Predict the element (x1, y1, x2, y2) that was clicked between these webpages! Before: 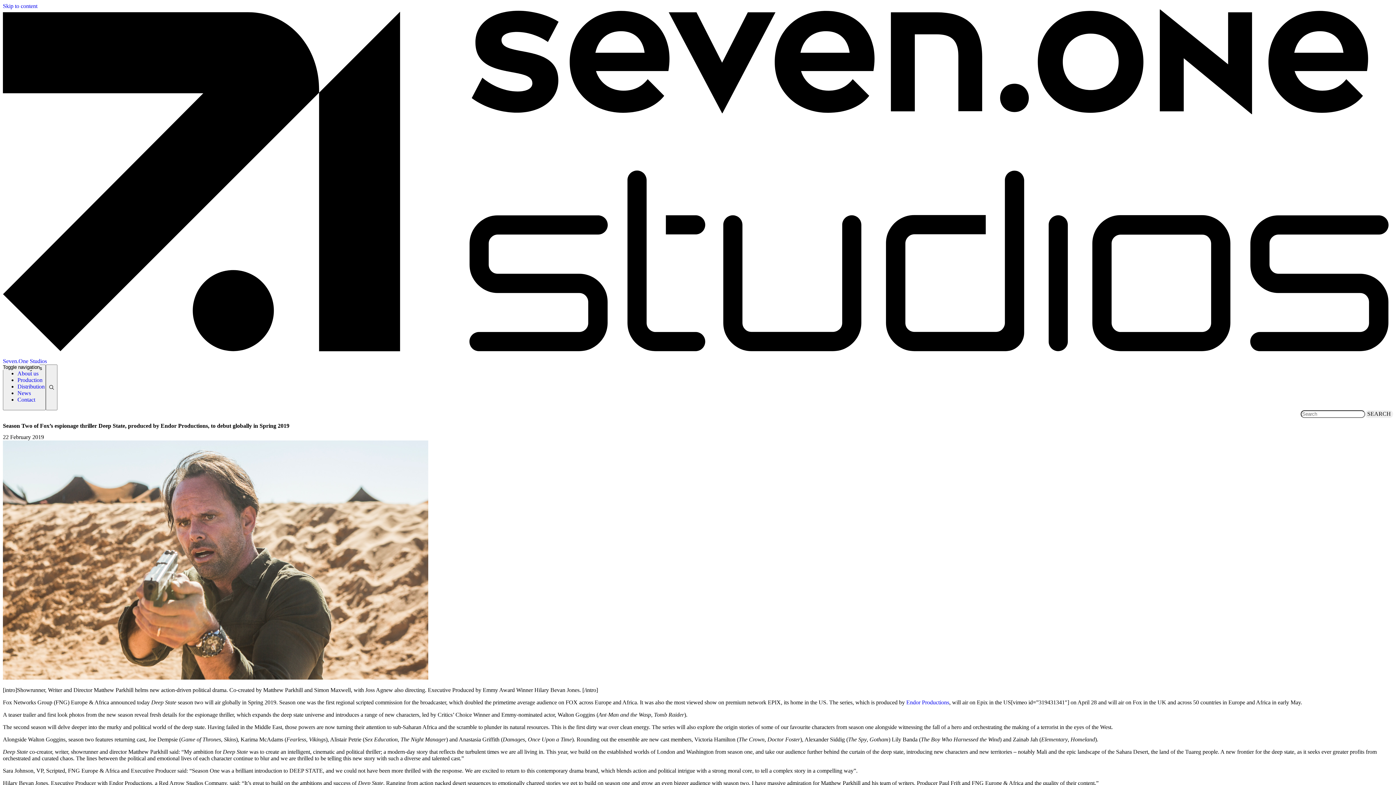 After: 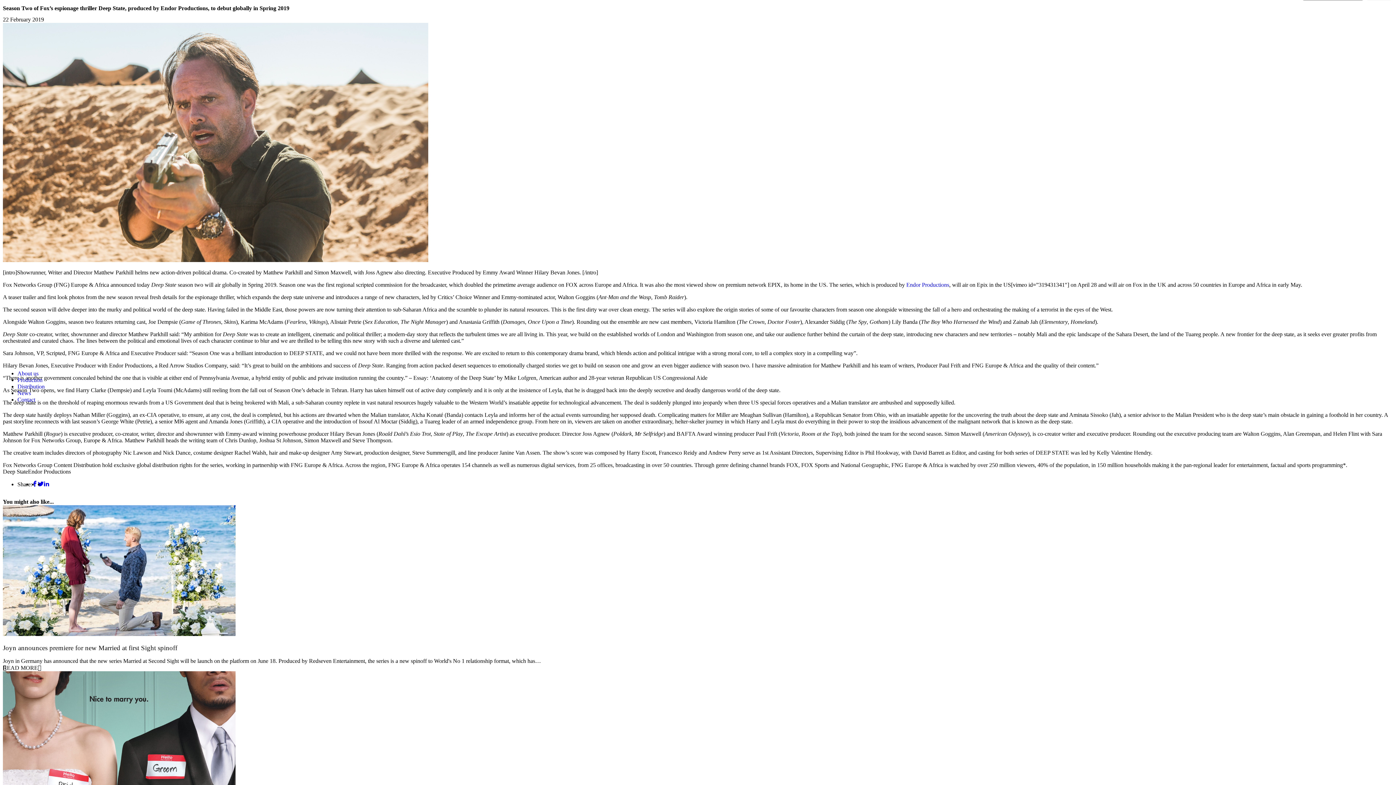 Action: bbox: (2, 2, 37, 9) label: Skip to content